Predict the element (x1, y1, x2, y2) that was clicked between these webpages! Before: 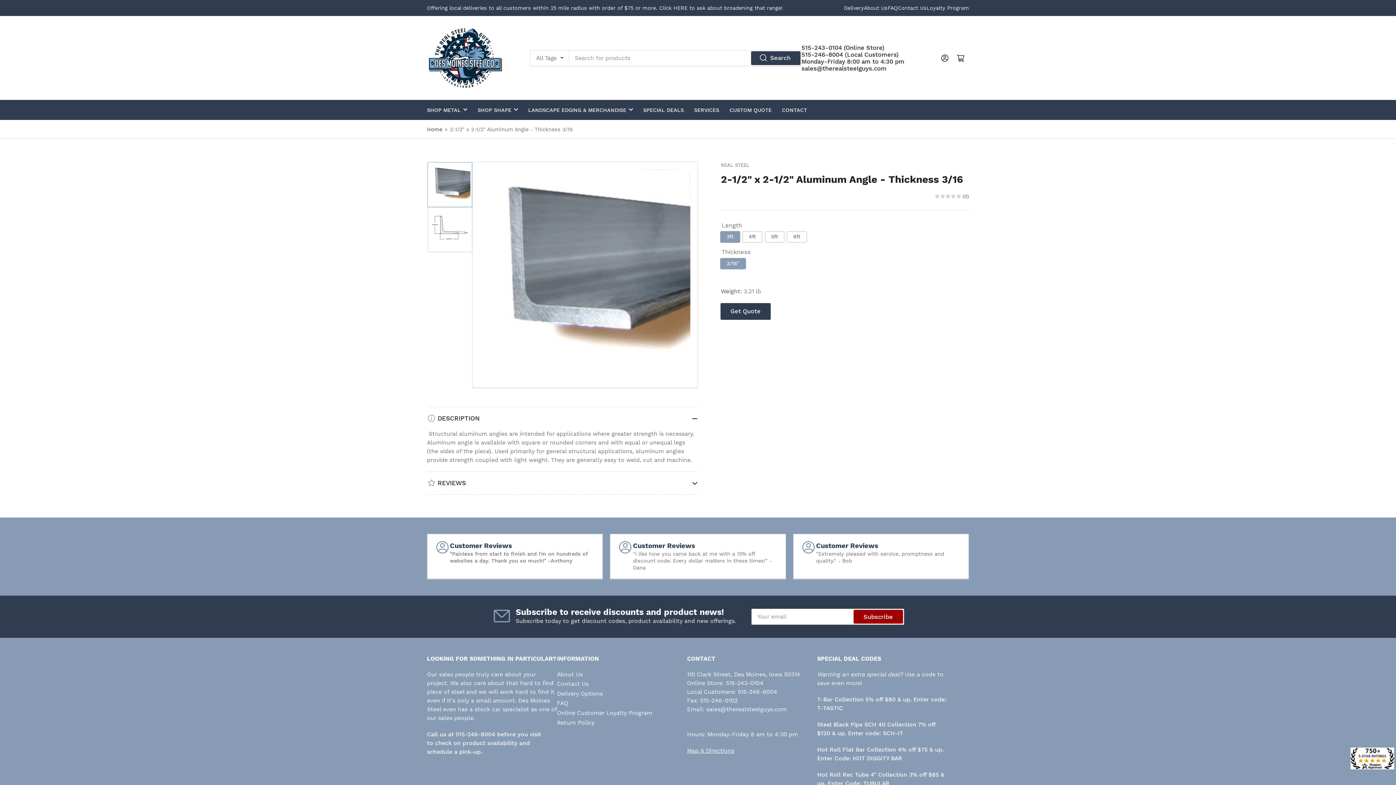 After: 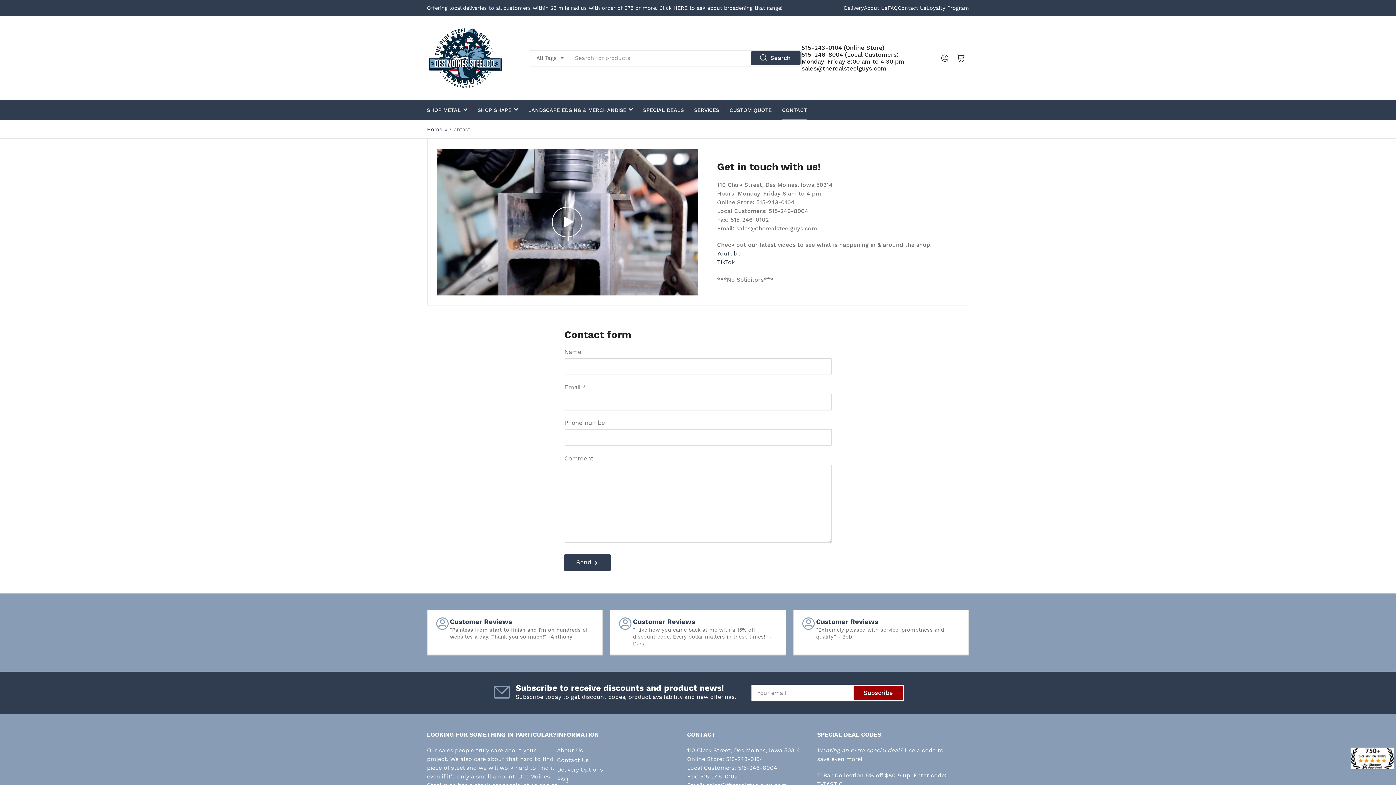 Action: bbox: (427, 4, 782, 10) label: Offering local deliveries to all customers within 25 mile radius with order of $75 or more. Click HERE to ask about broadening that range!